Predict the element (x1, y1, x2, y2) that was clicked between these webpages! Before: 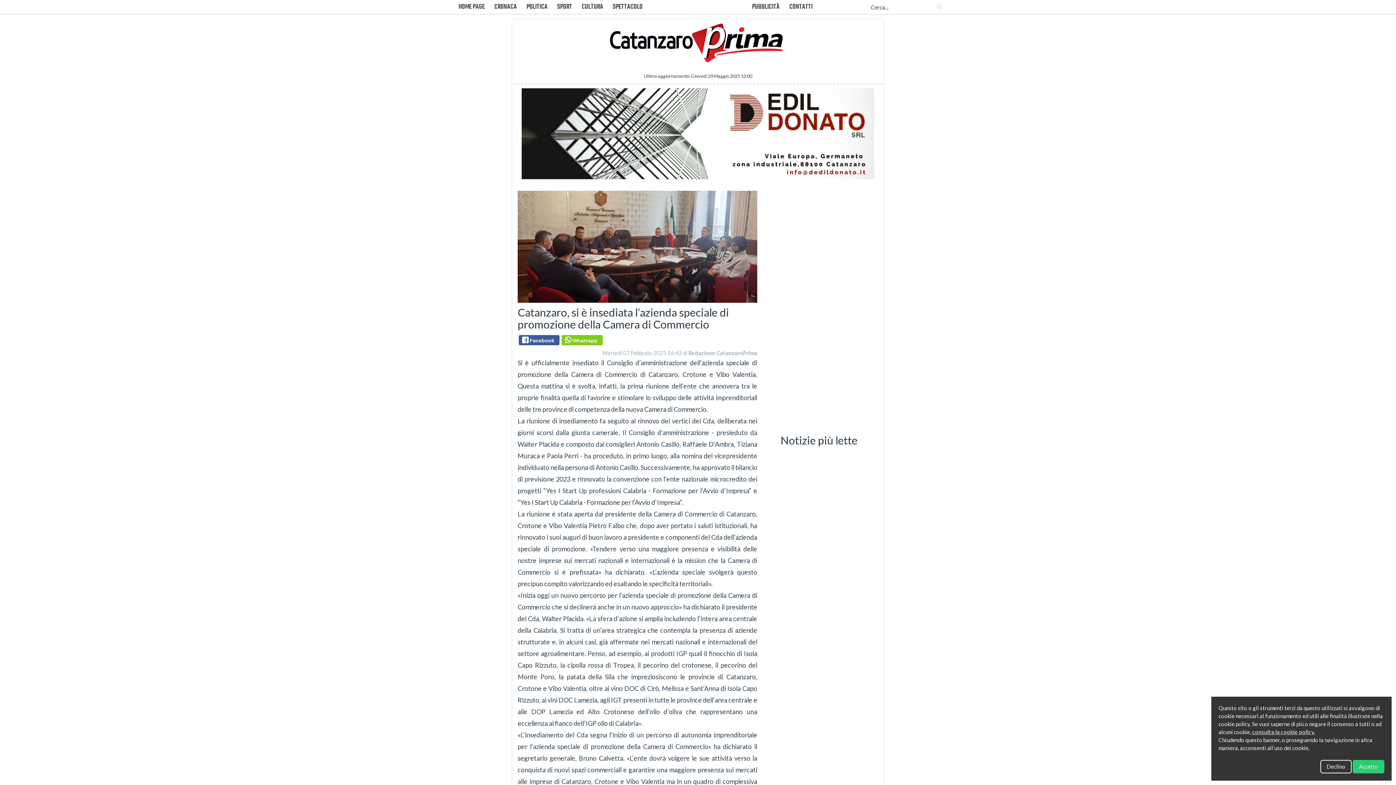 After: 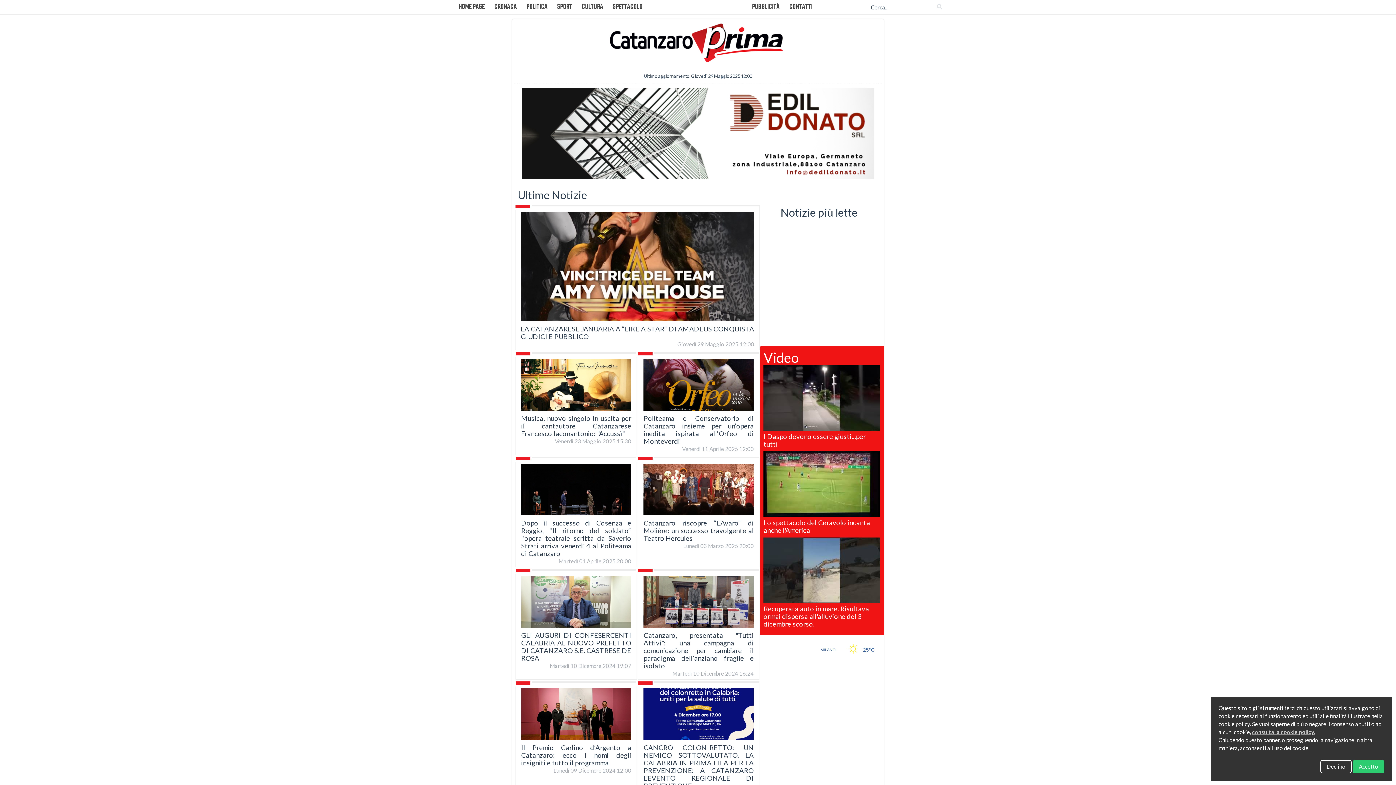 Action: label: HOME PAGE bbox: (453, 0, 489, 14)